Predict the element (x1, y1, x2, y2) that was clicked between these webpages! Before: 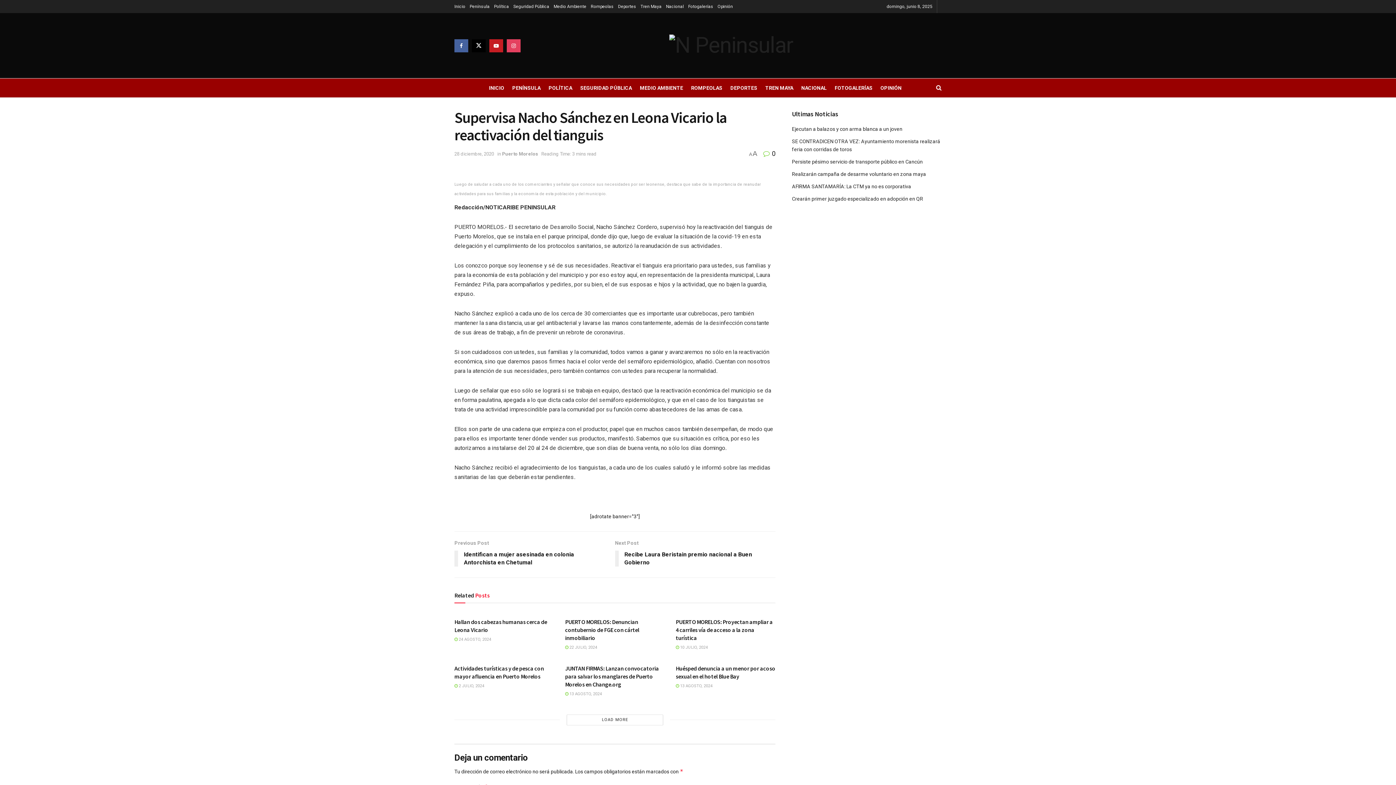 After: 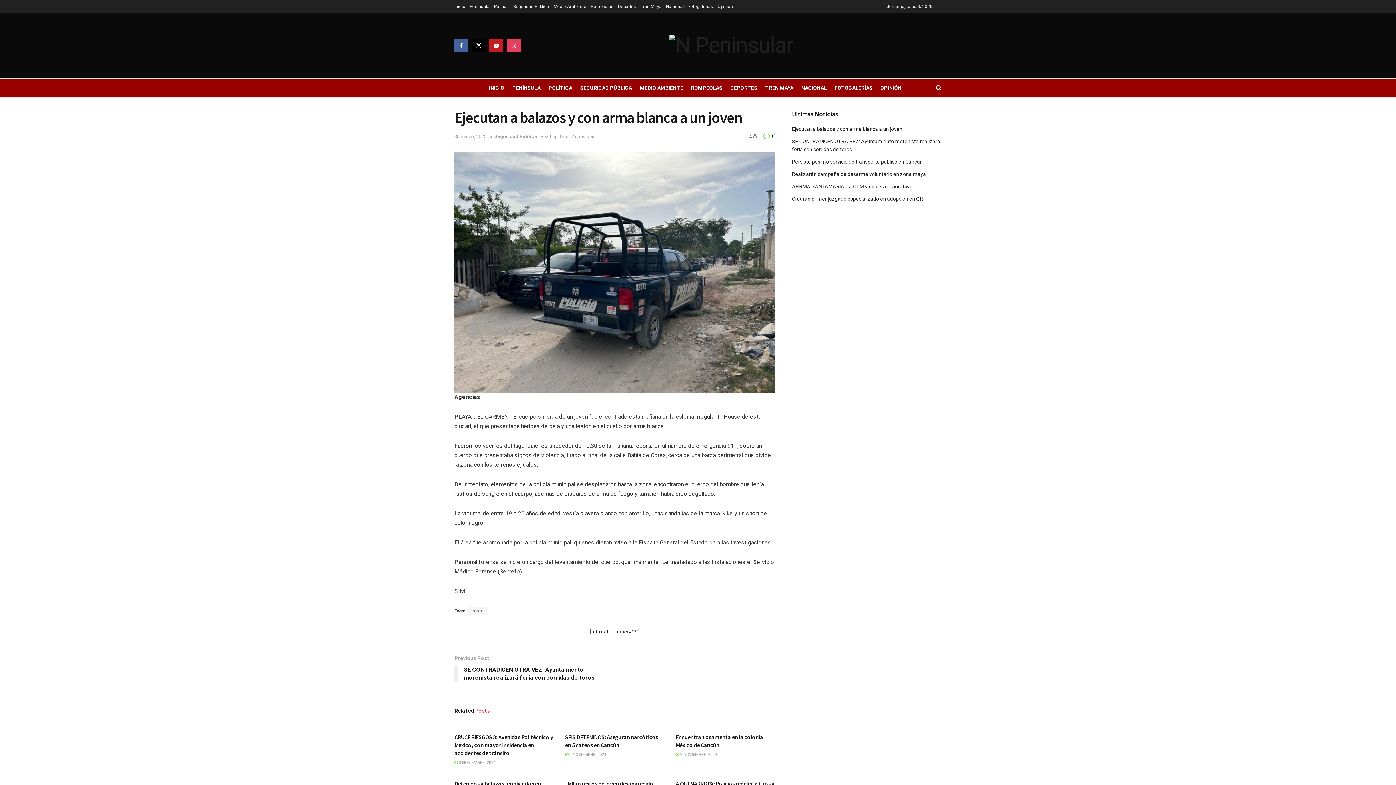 Action: bbox: (792, 126, 902, 132) label: Ejecutan a balazos y con arma blanca a un joven